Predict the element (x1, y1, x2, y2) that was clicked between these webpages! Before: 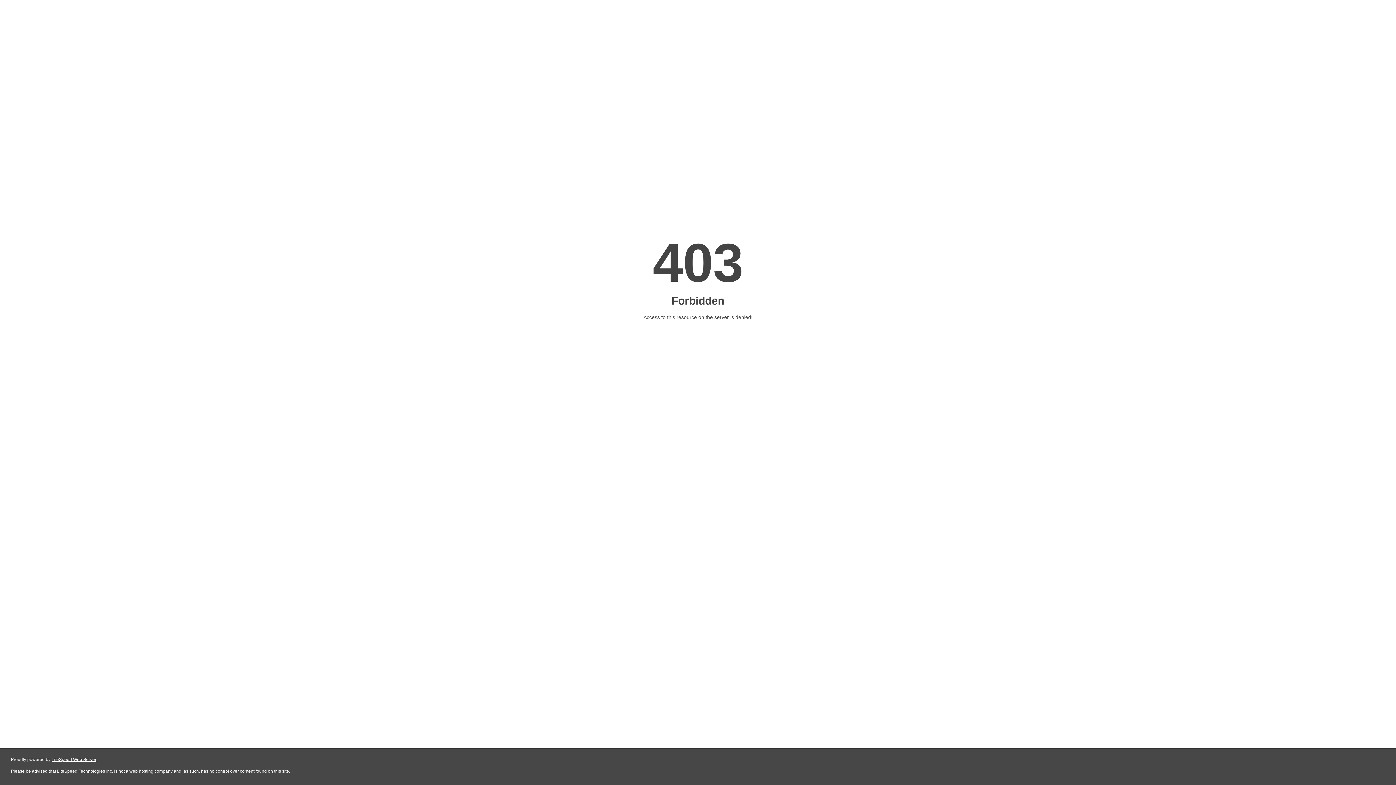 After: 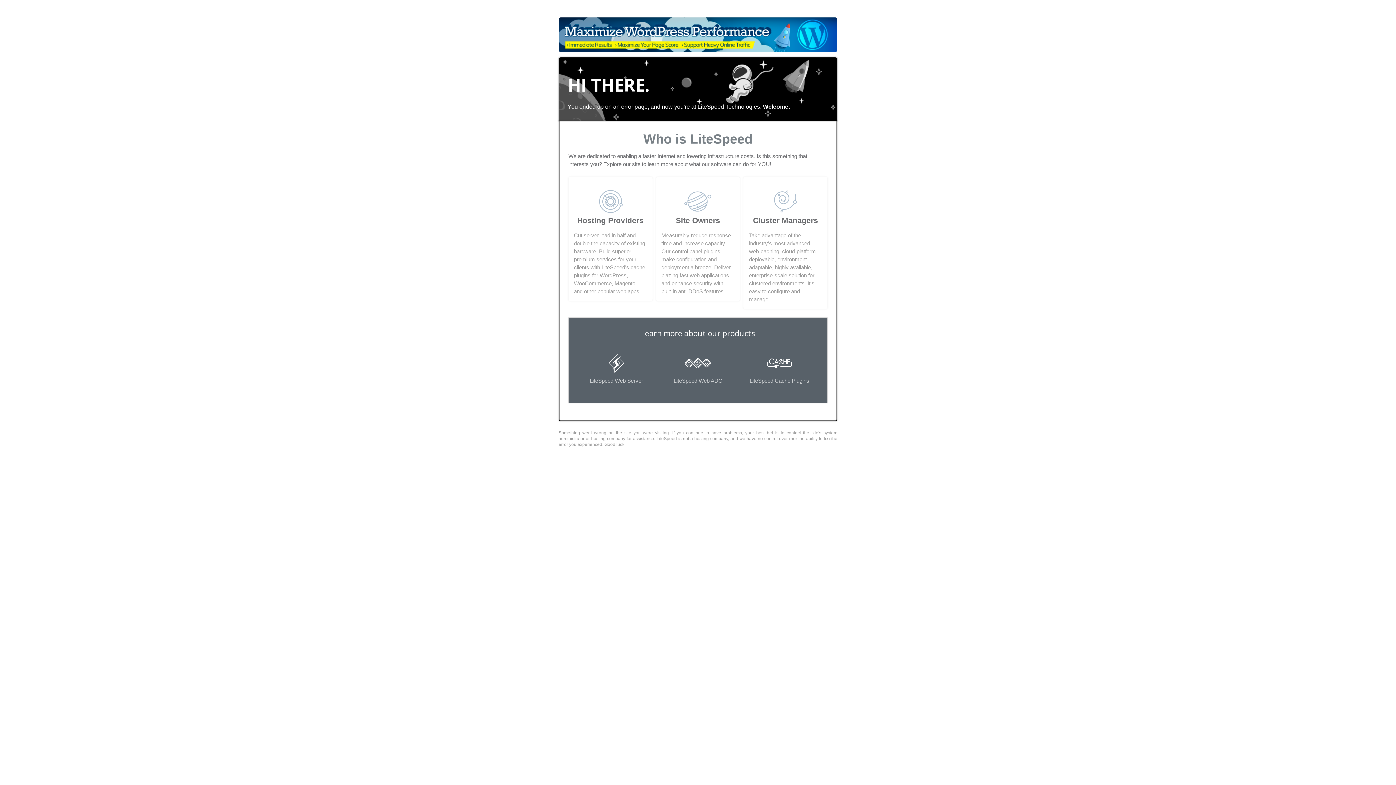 Action: bbox: (51, 757, 96, 762) label: LiteSpeed Web Server